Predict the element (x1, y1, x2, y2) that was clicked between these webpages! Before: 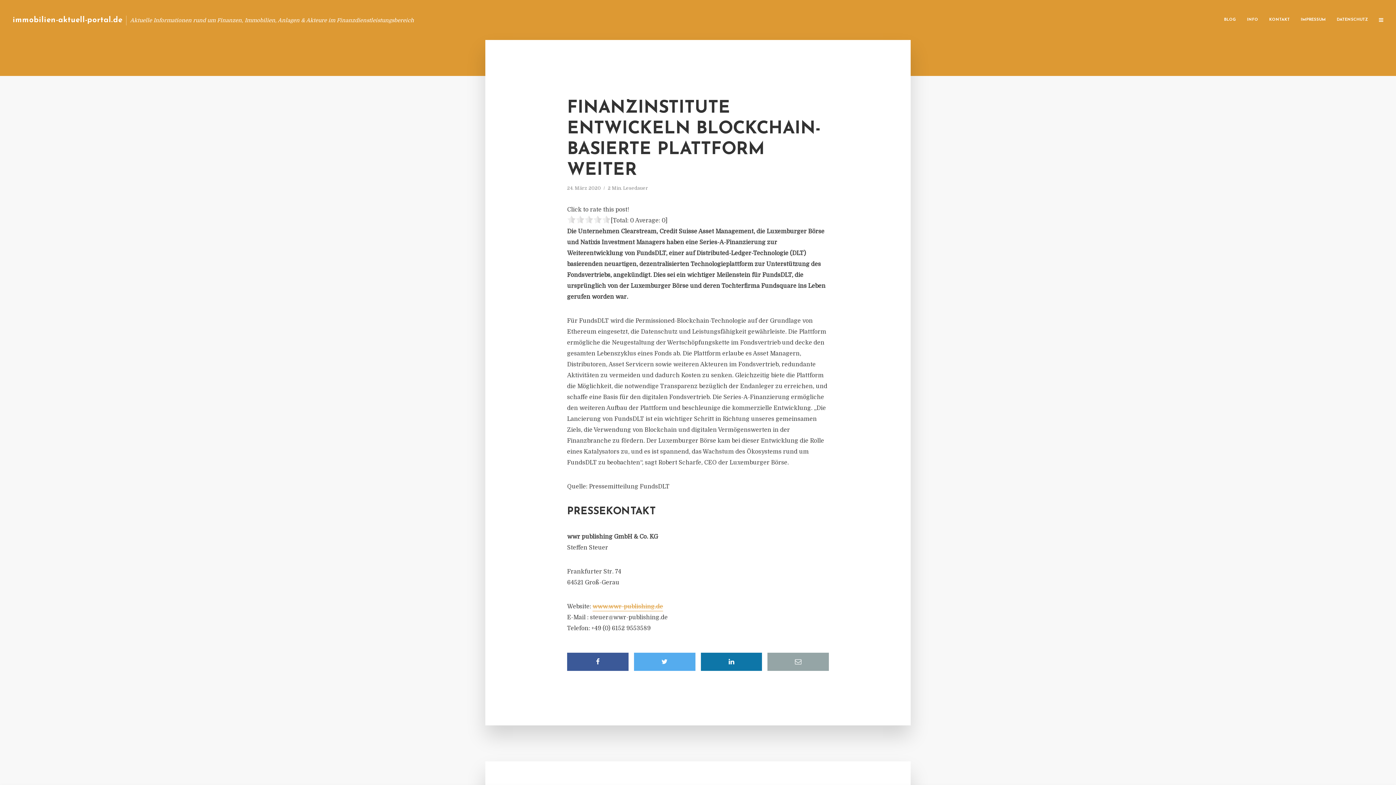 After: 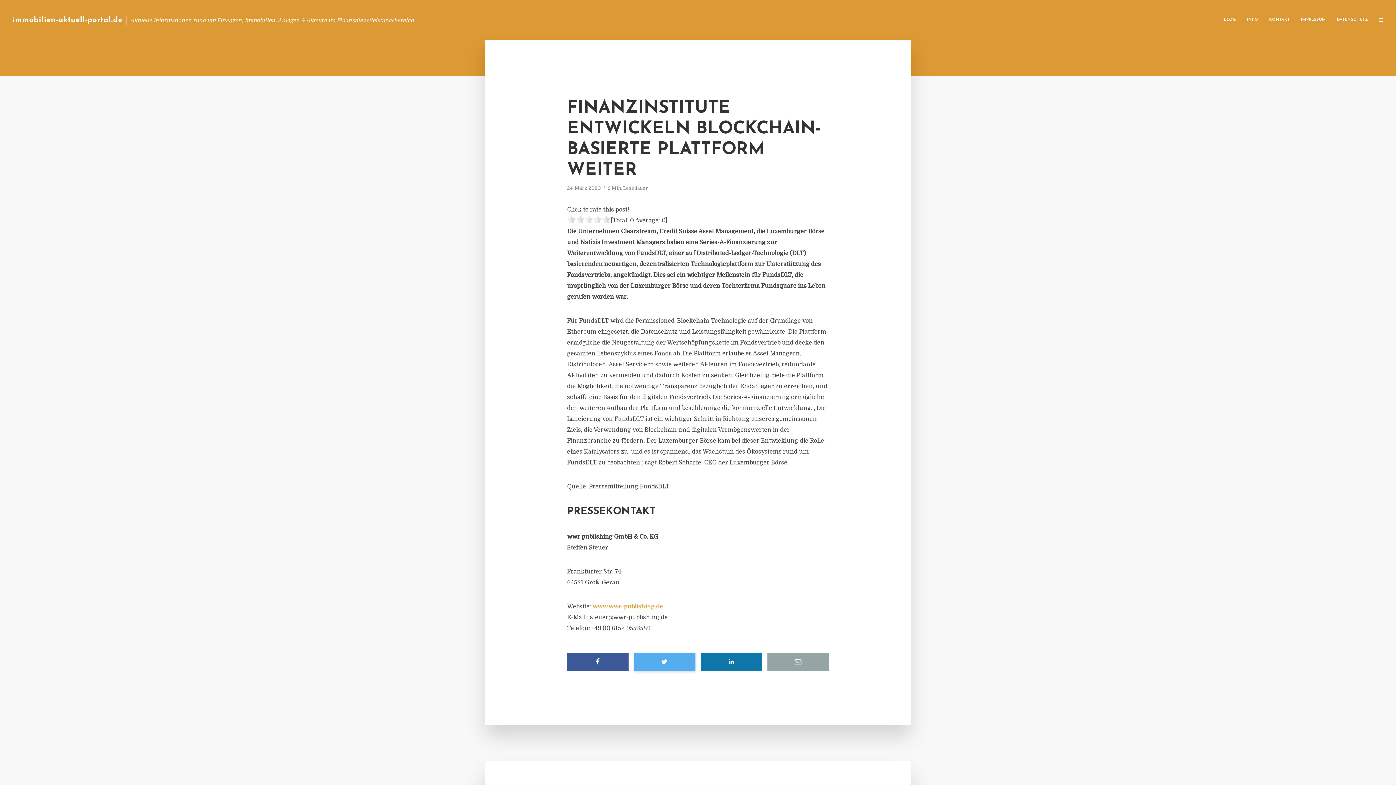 Action: bbox: (634, 653, 695, 671)